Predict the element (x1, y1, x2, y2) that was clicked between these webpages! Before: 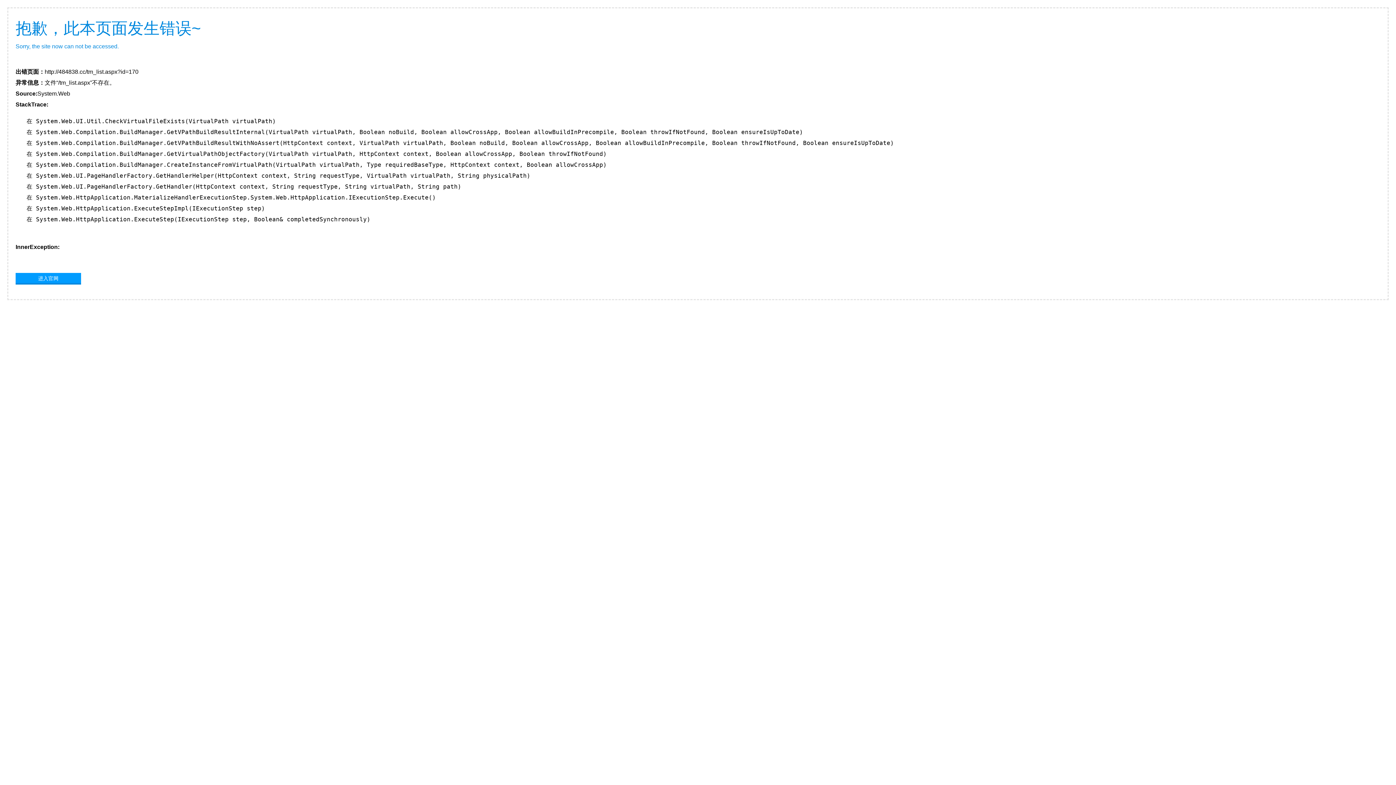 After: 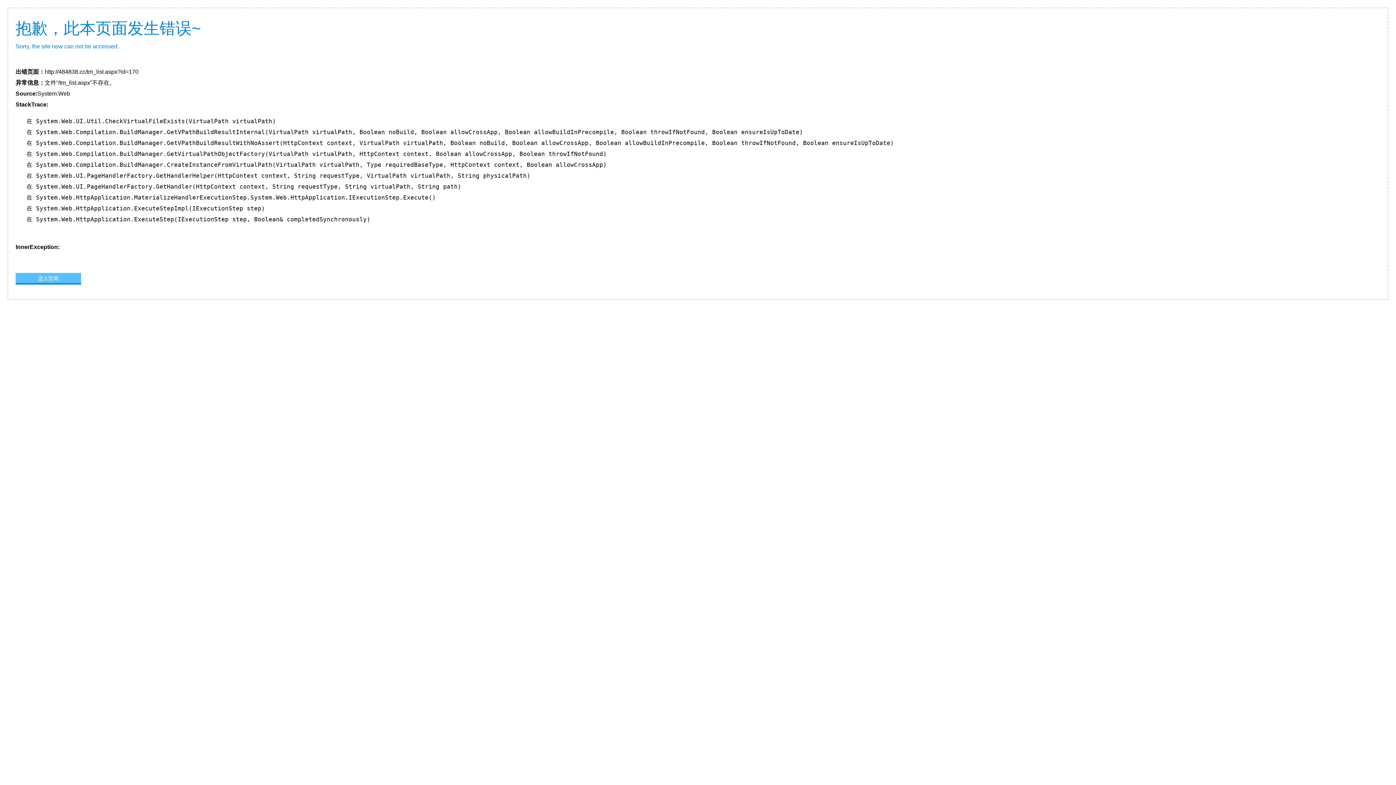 Action: bbox: (15, 273, 81, 283) label: 进入官网